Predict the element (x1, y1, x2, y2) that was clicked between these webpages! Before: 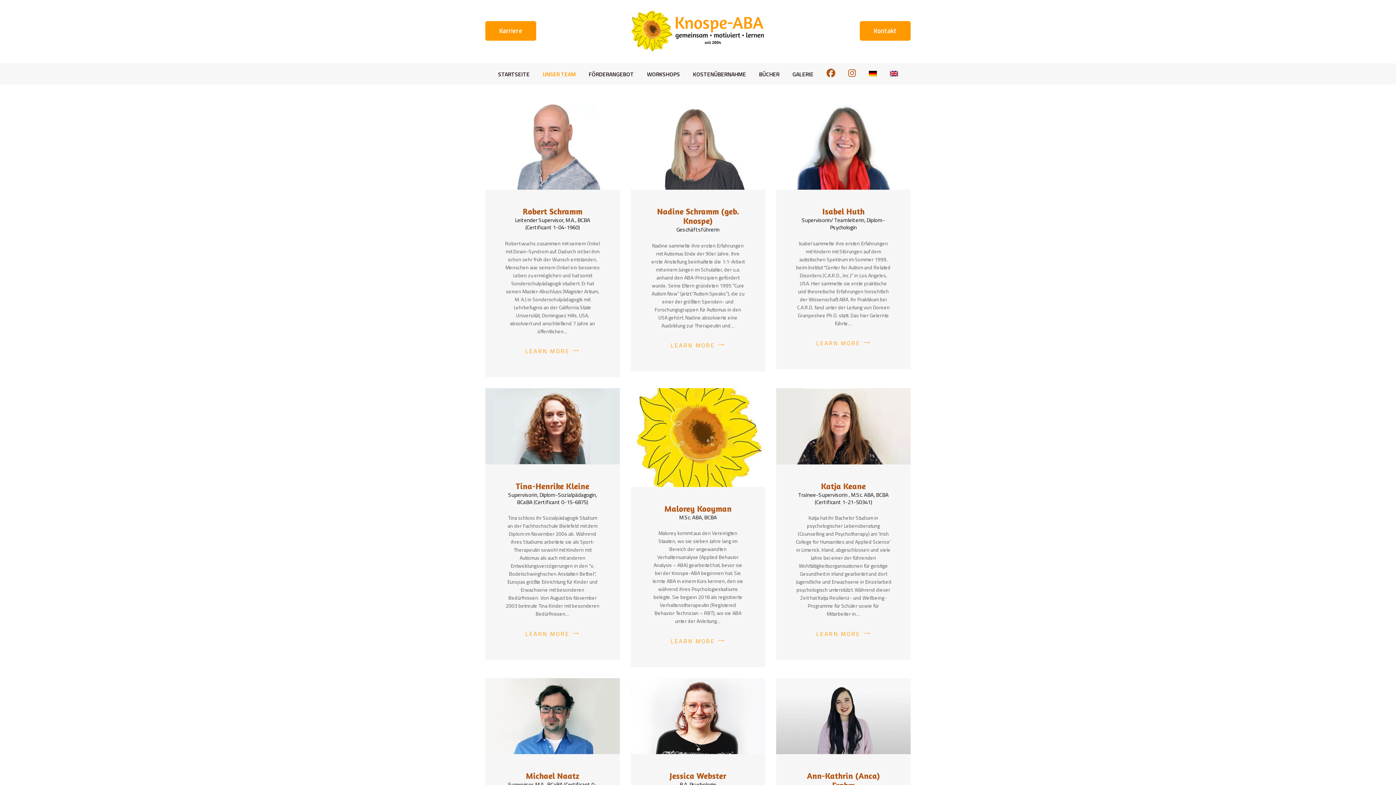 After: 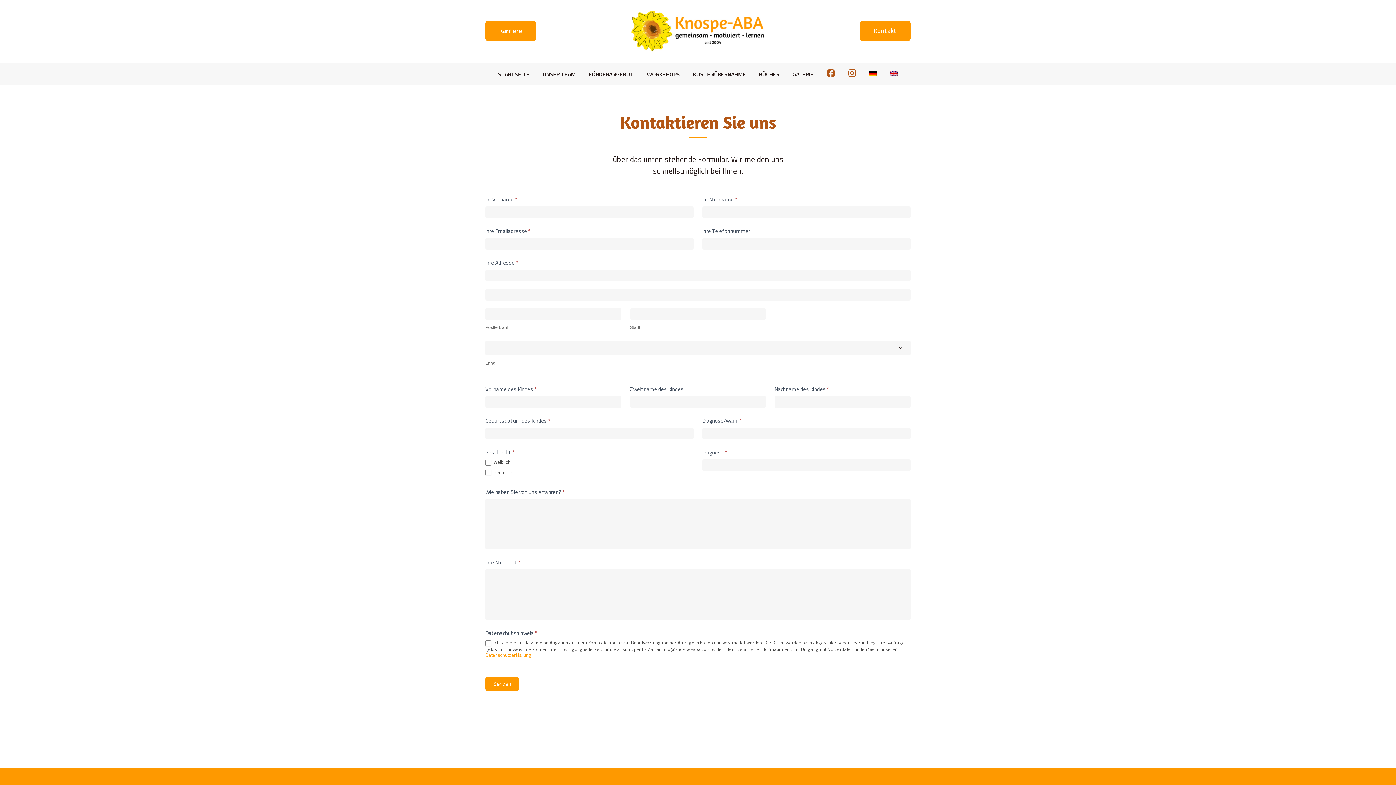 Action: bbox: (860, 20, 910, 40) label: Kontakt